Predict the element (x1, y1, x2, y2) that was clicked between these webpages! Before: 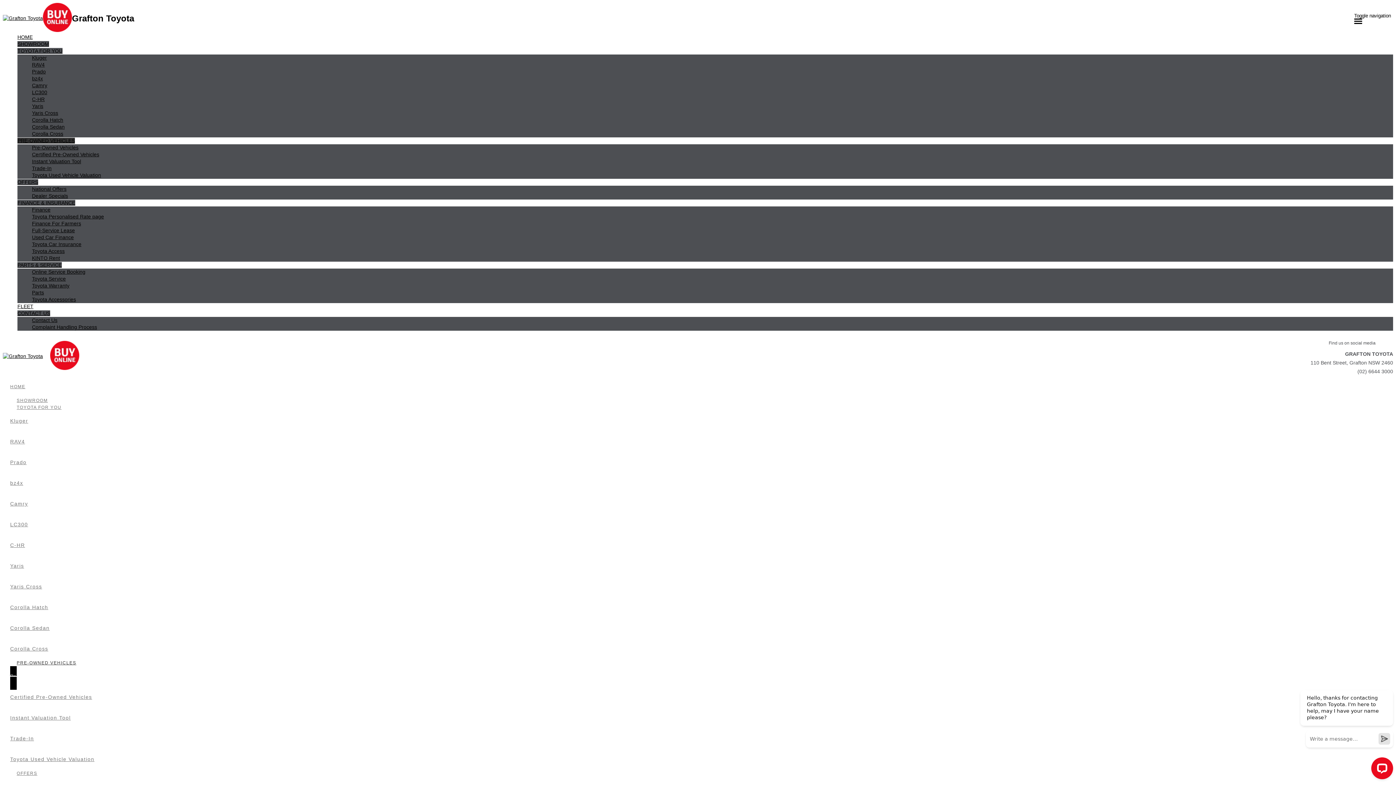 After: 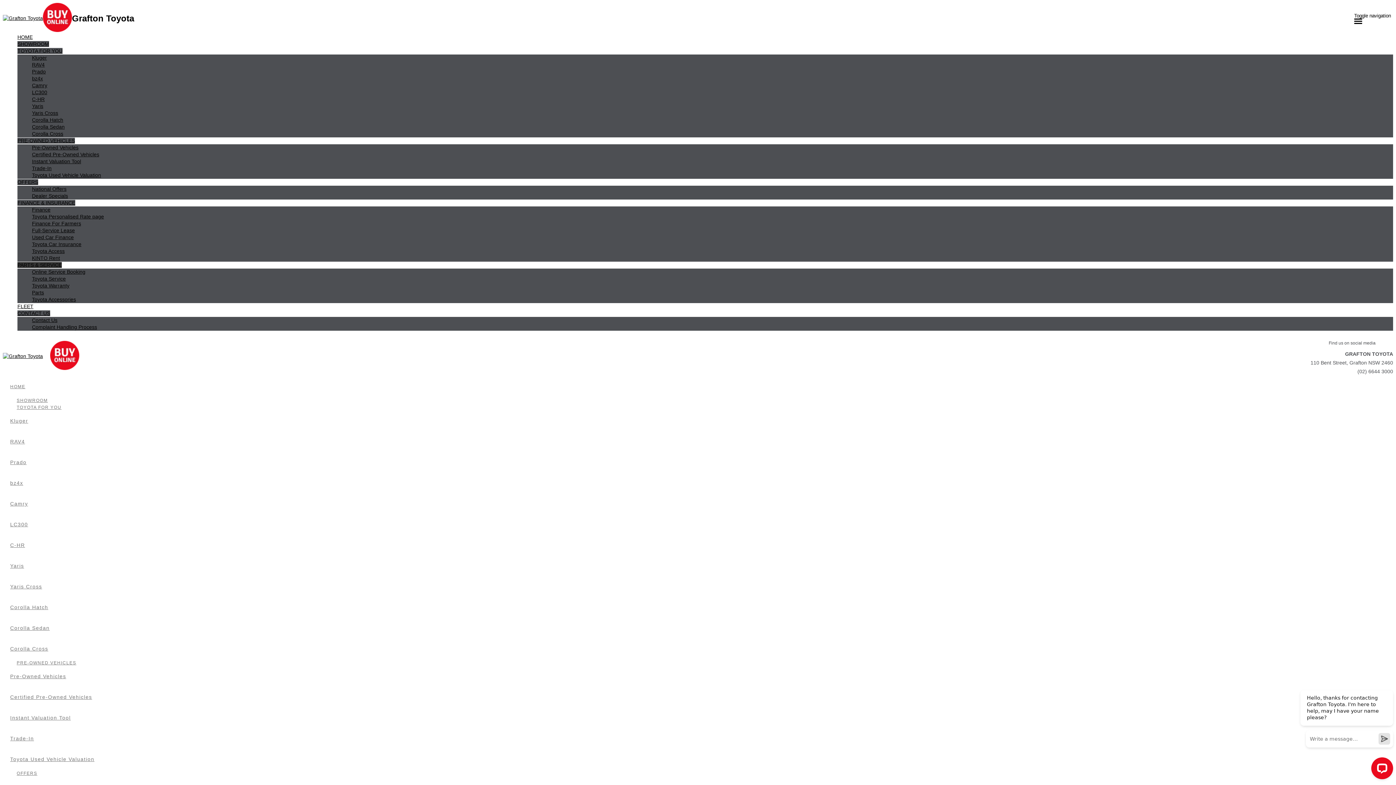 Action: bbox: (32, 282, 1393, 289) label: Toyota Warranty